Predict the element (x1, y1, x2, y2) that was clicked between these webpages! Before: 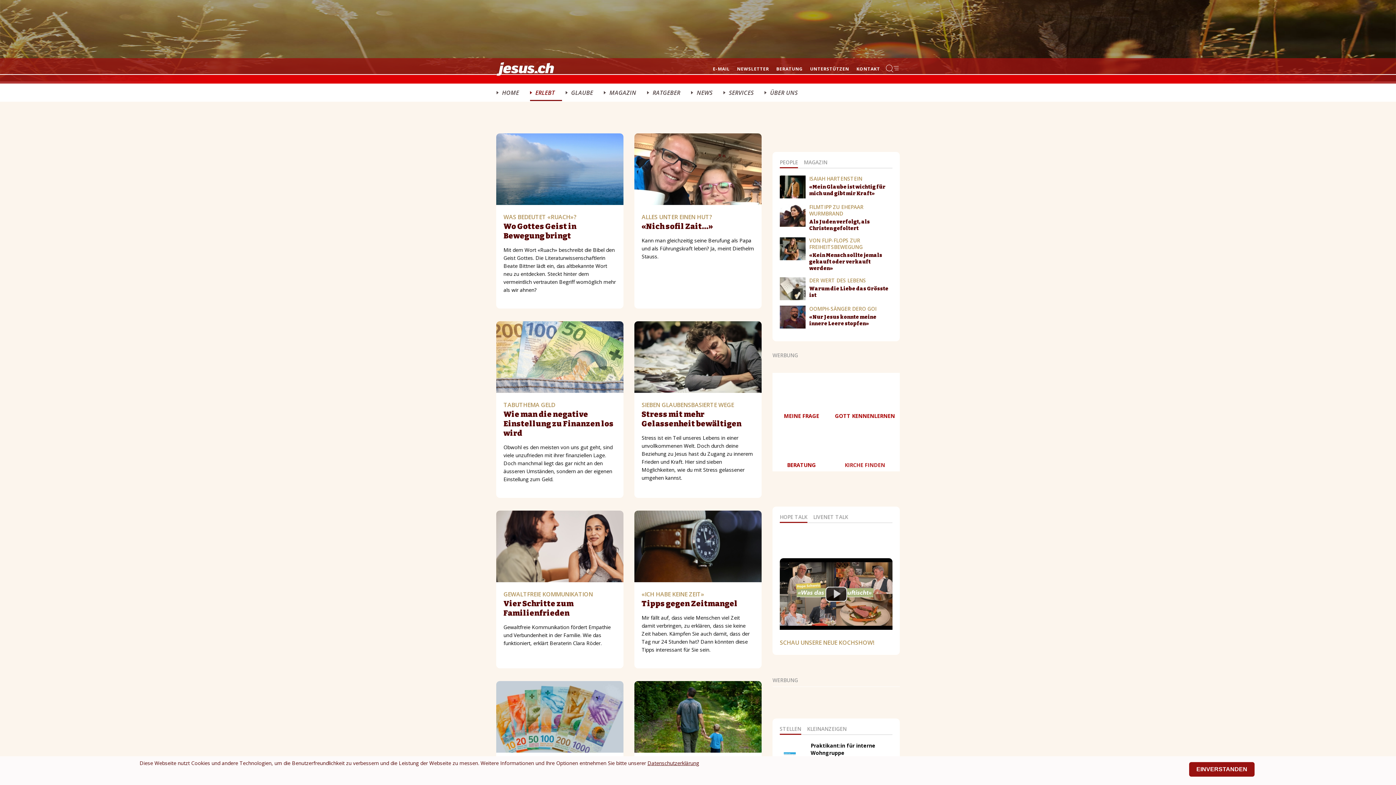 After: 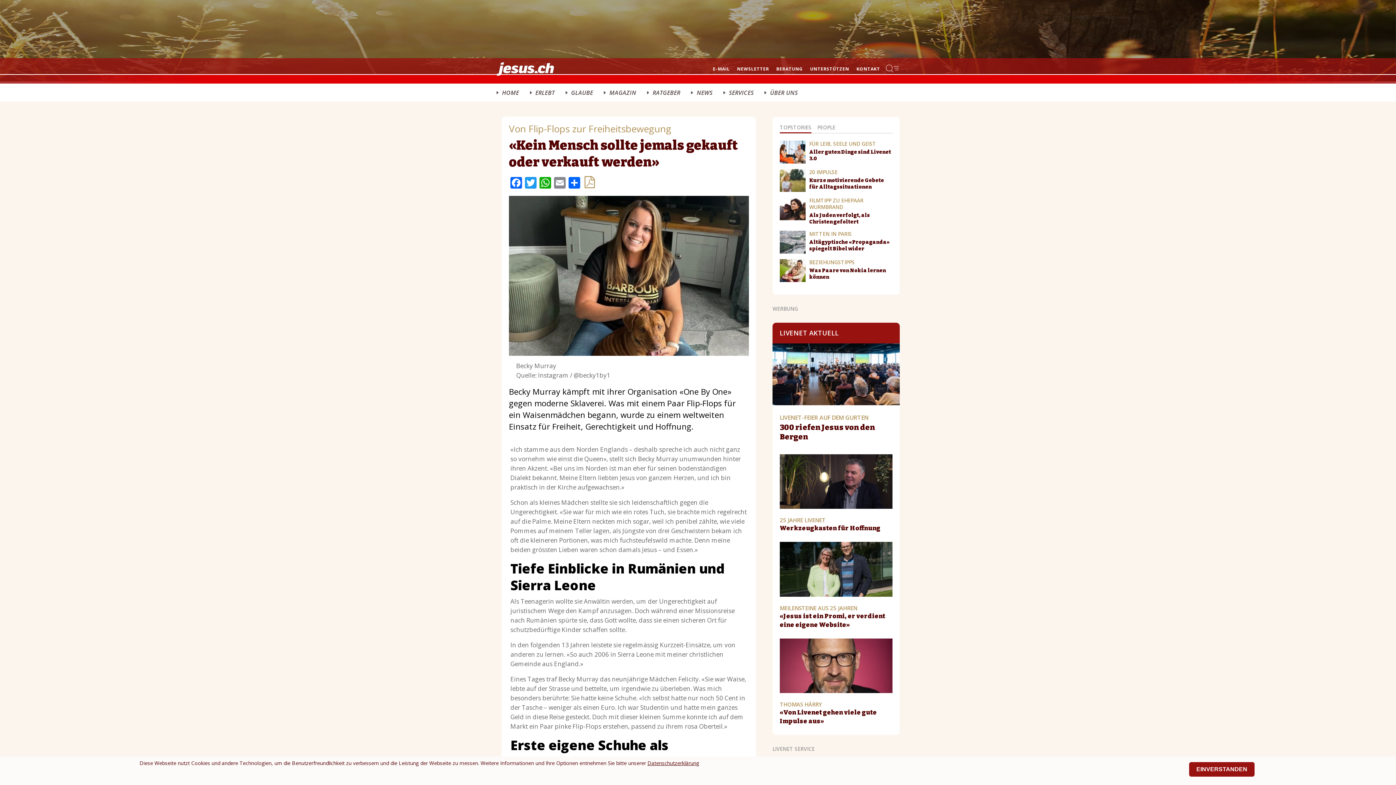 Action: bbox: (780, 237, 892, 272) label: VON FLIP-FLOPS ZUR FREIHEITSBEWEGUNG
«Kein Mensch sollte jemals gekauft oder verkauft werden»